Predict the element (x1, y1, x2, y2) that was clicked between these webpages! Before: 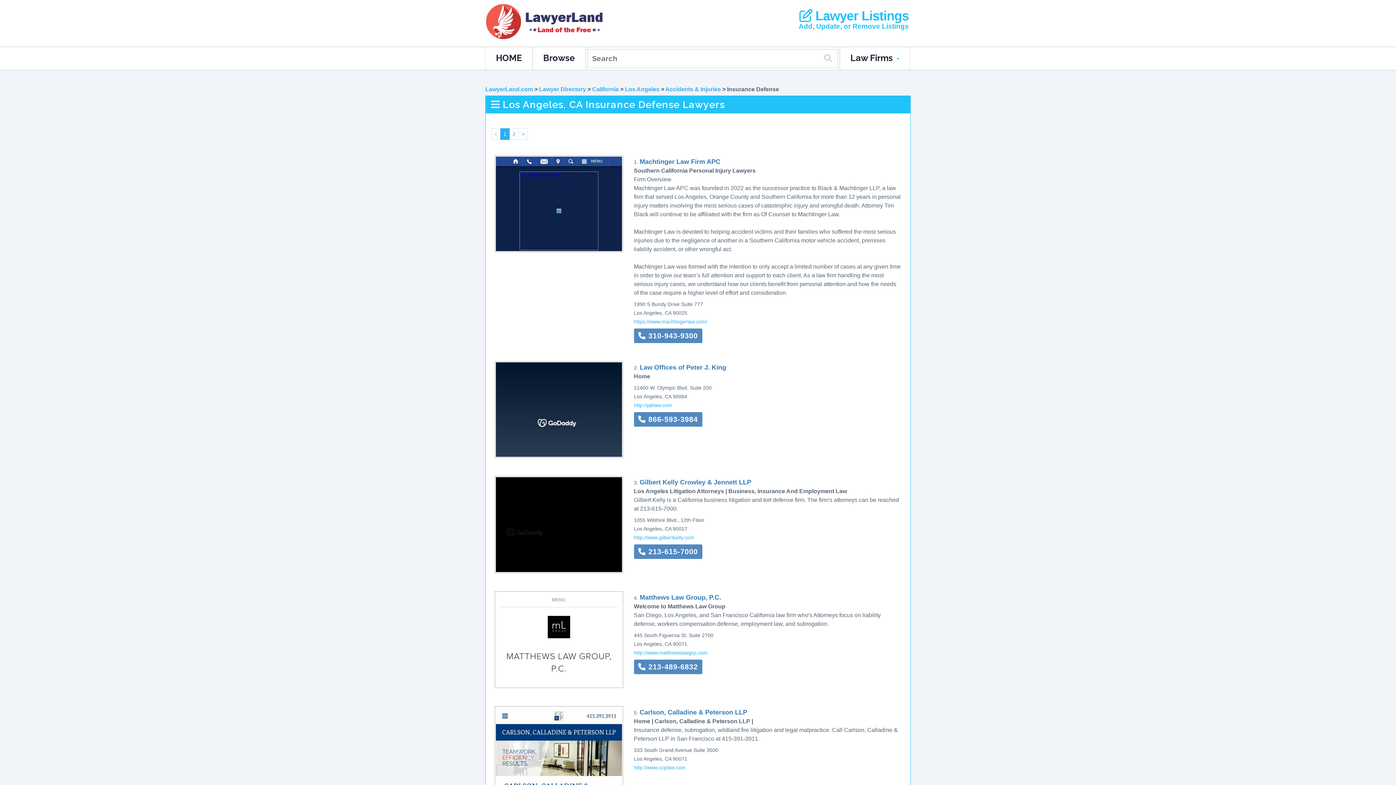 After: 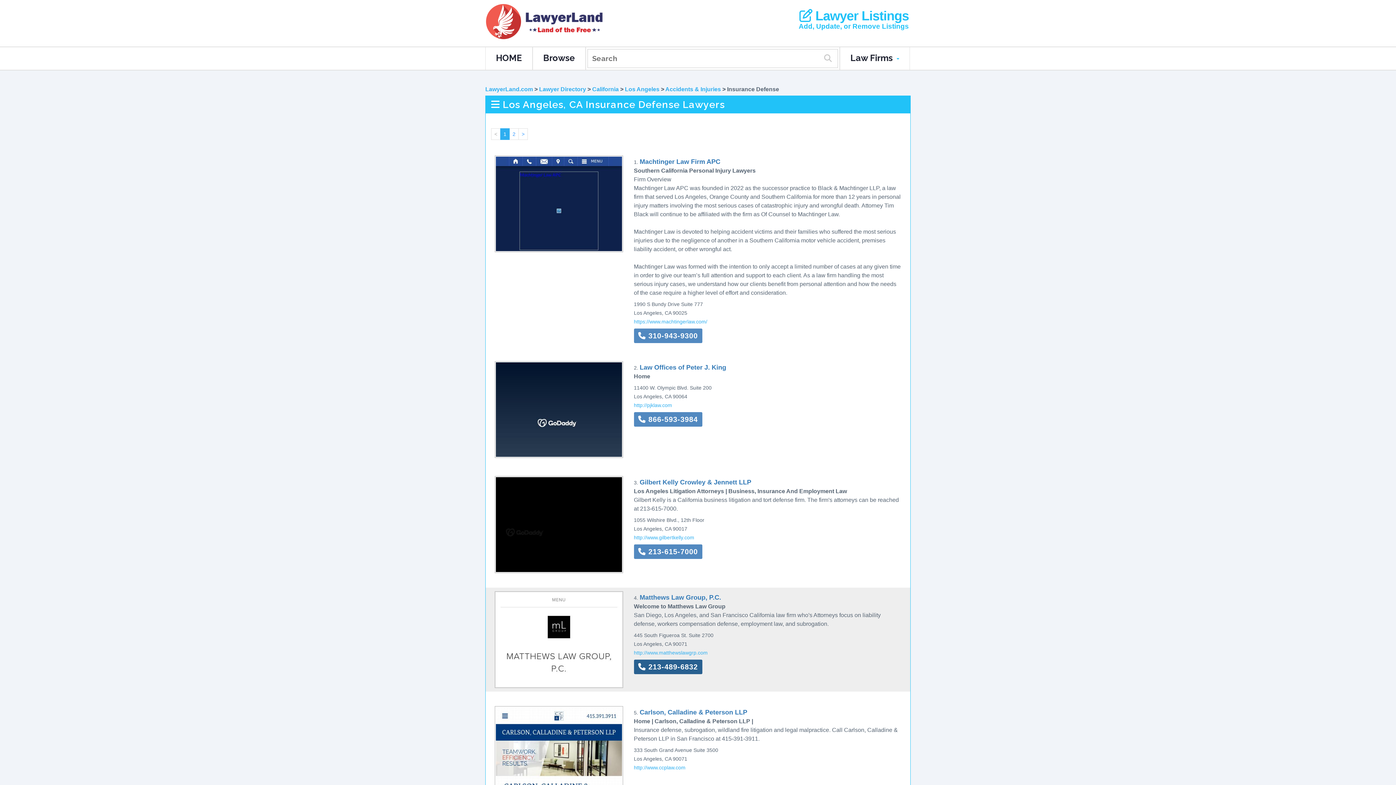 Action: label:  213-489-6832 bbox: (634, 659, 702, 674)